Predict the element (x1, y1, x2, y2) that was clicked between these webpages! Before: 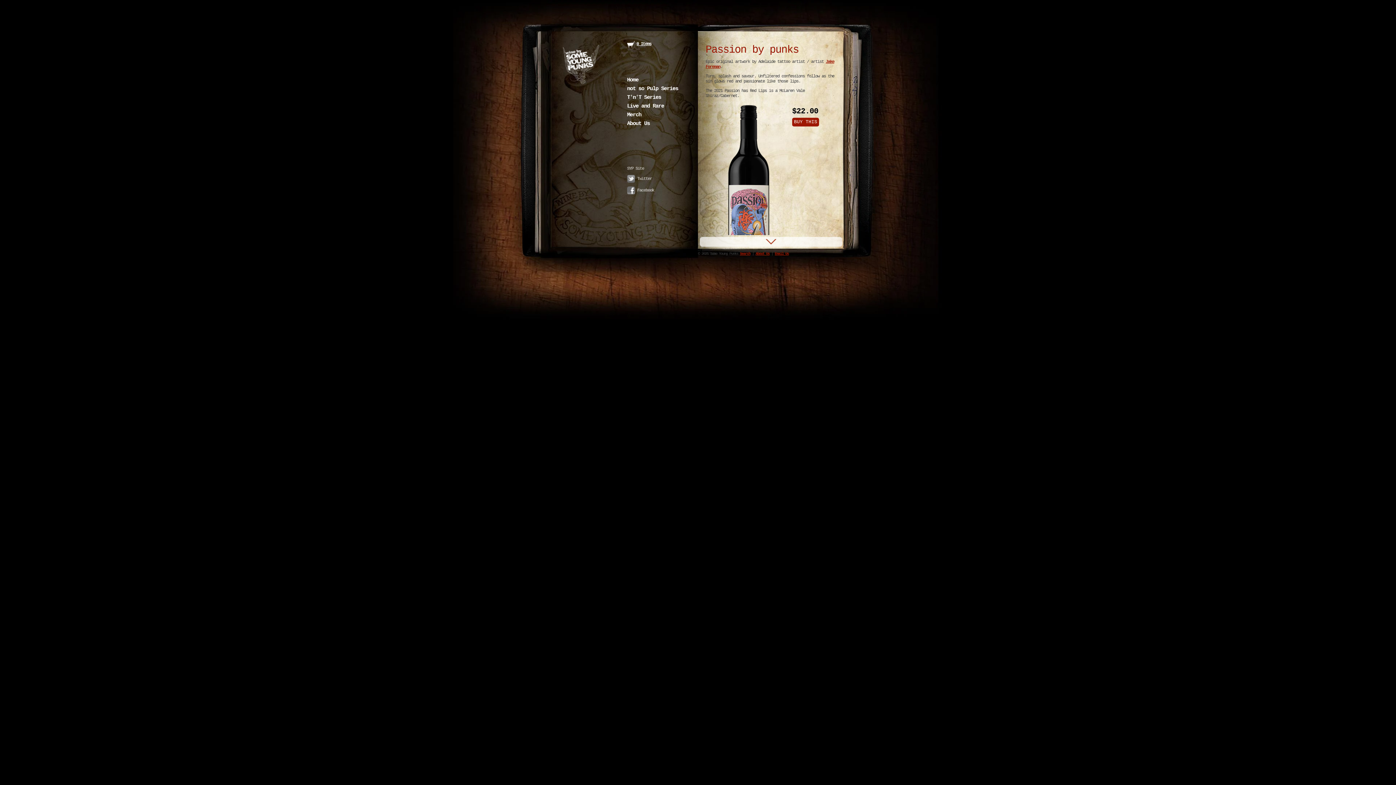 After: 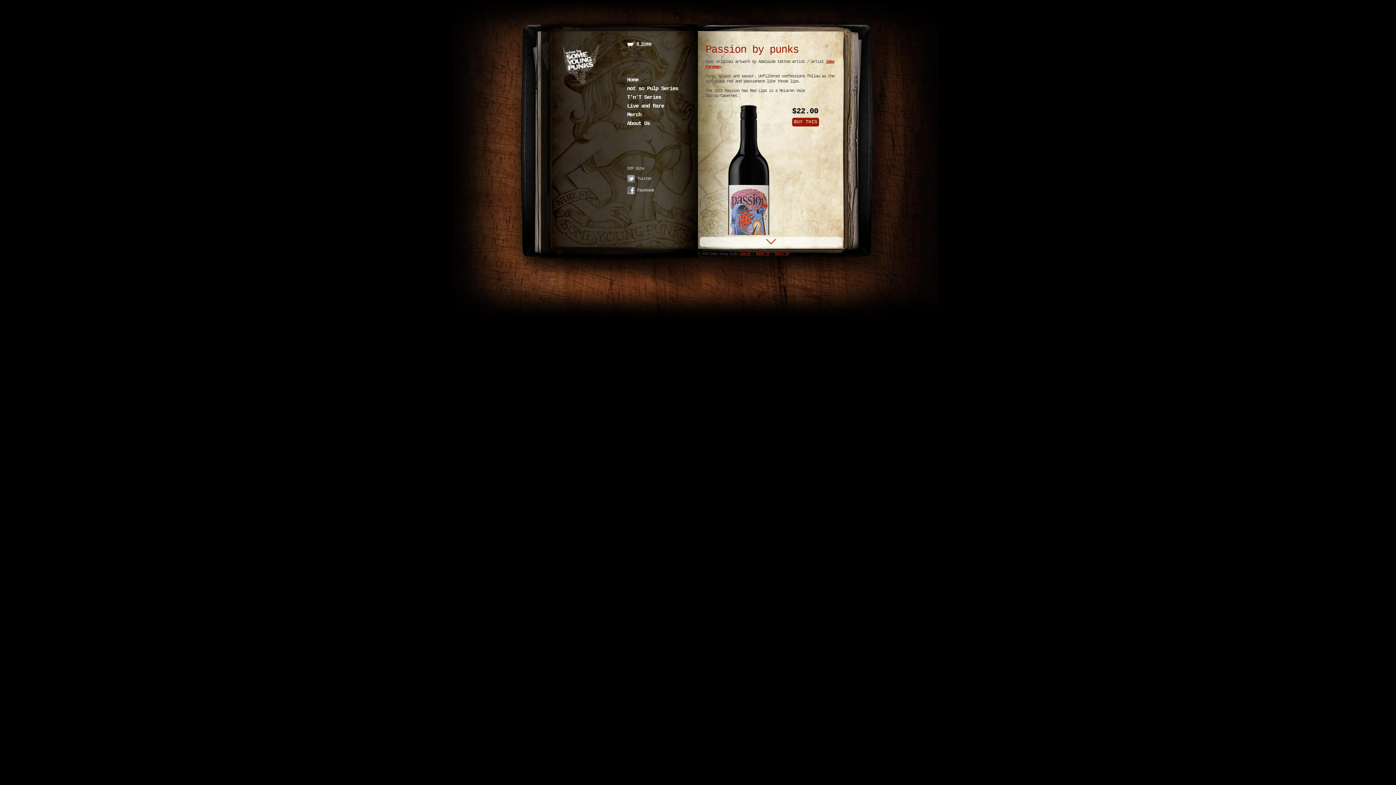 Action: label: Email Us bbox: (775, 252, 788, 256)